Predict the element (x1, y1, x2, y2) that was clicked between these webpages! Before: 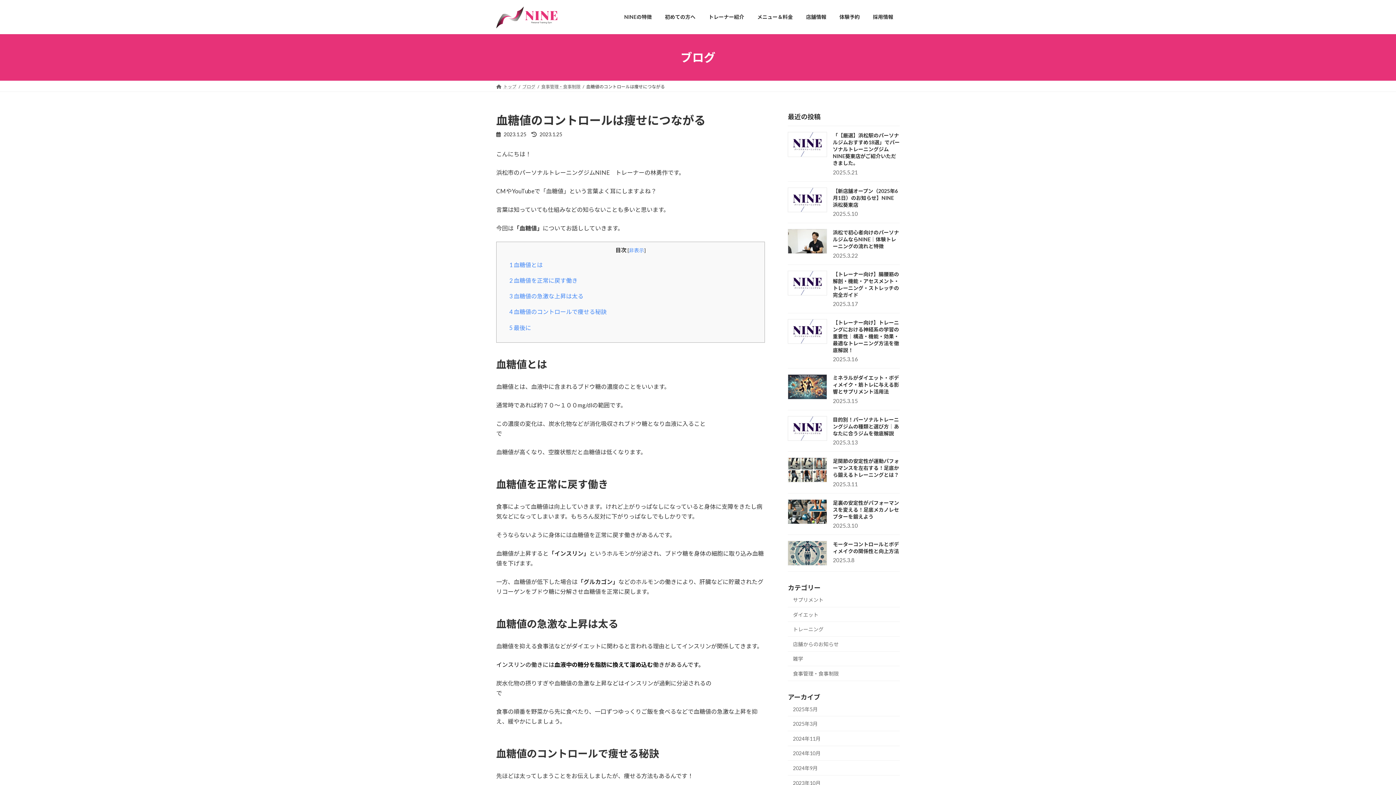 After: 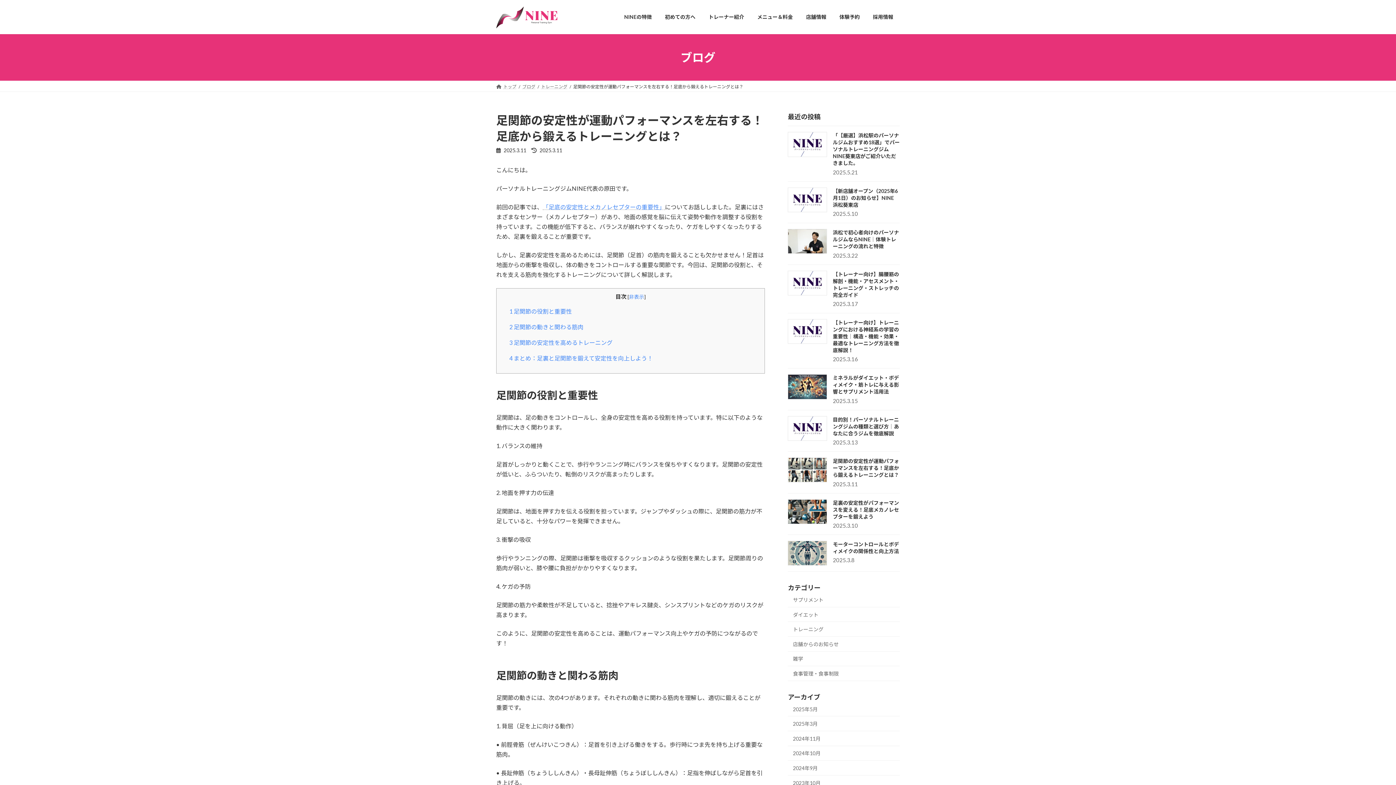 Action: label: 足関節の安定性が運動パフォーマンスを左右する！足底から鍛えるトレーニングとは？ bbox: (833, 458, 899, 478)